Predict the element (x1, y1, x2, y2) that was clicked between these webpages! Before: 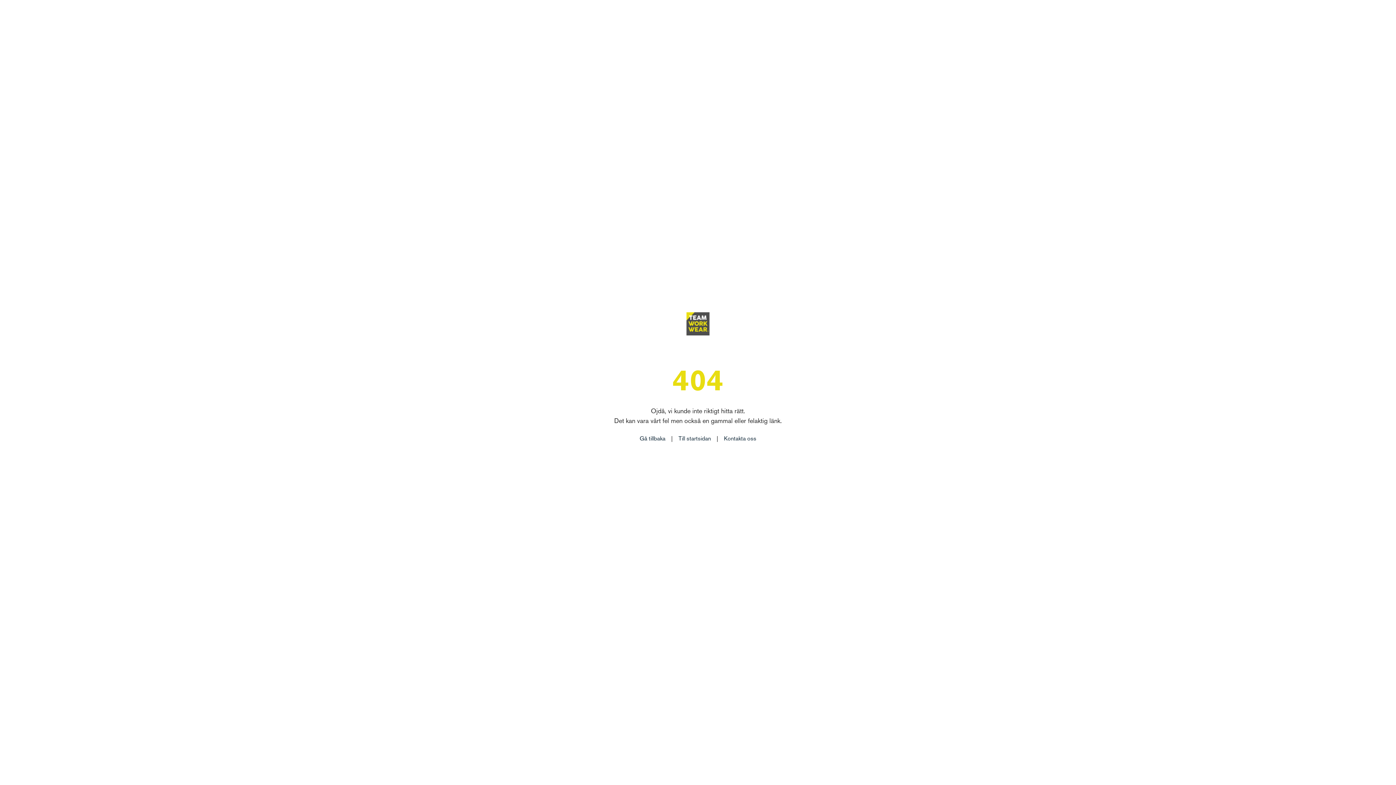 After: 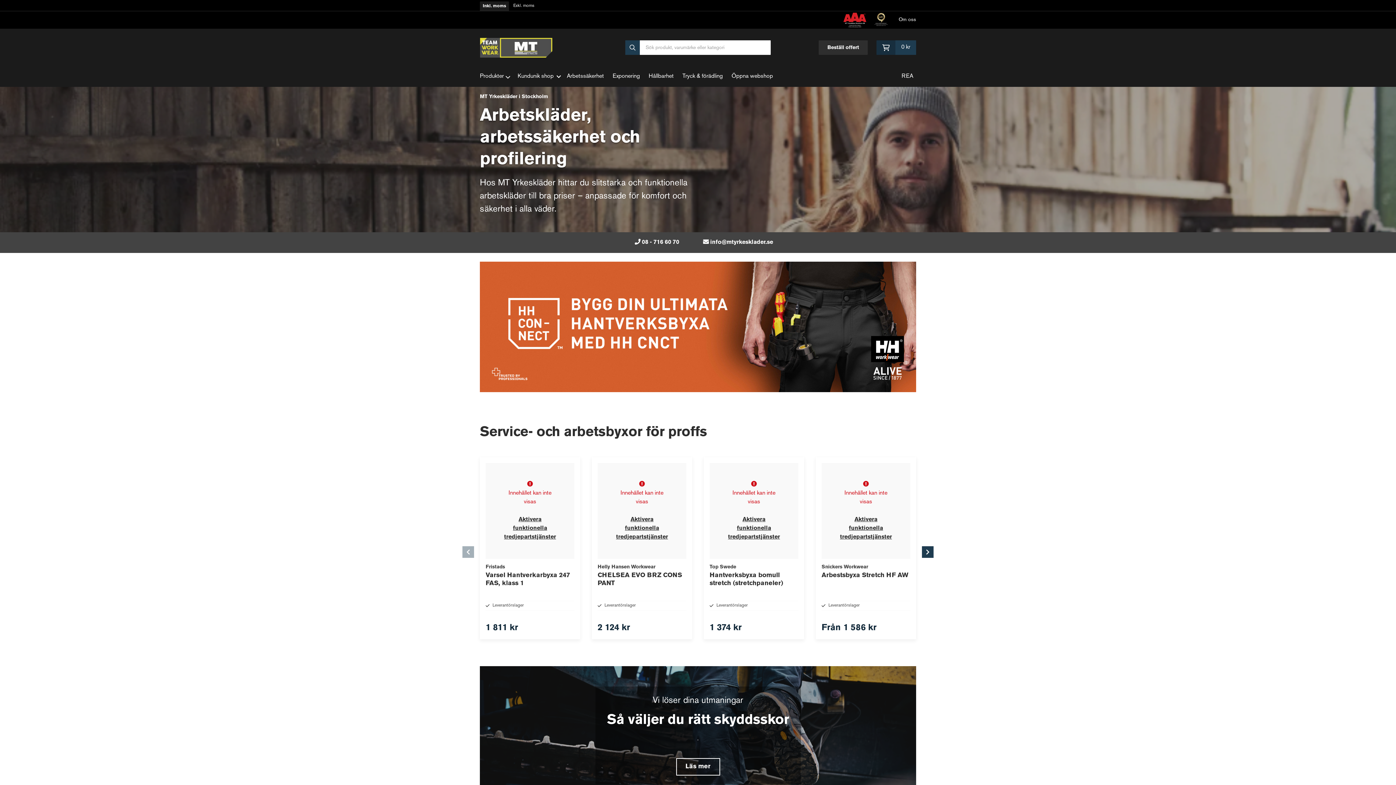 Action: bbox: (678, 435, 711, 444) label: Till startsidan